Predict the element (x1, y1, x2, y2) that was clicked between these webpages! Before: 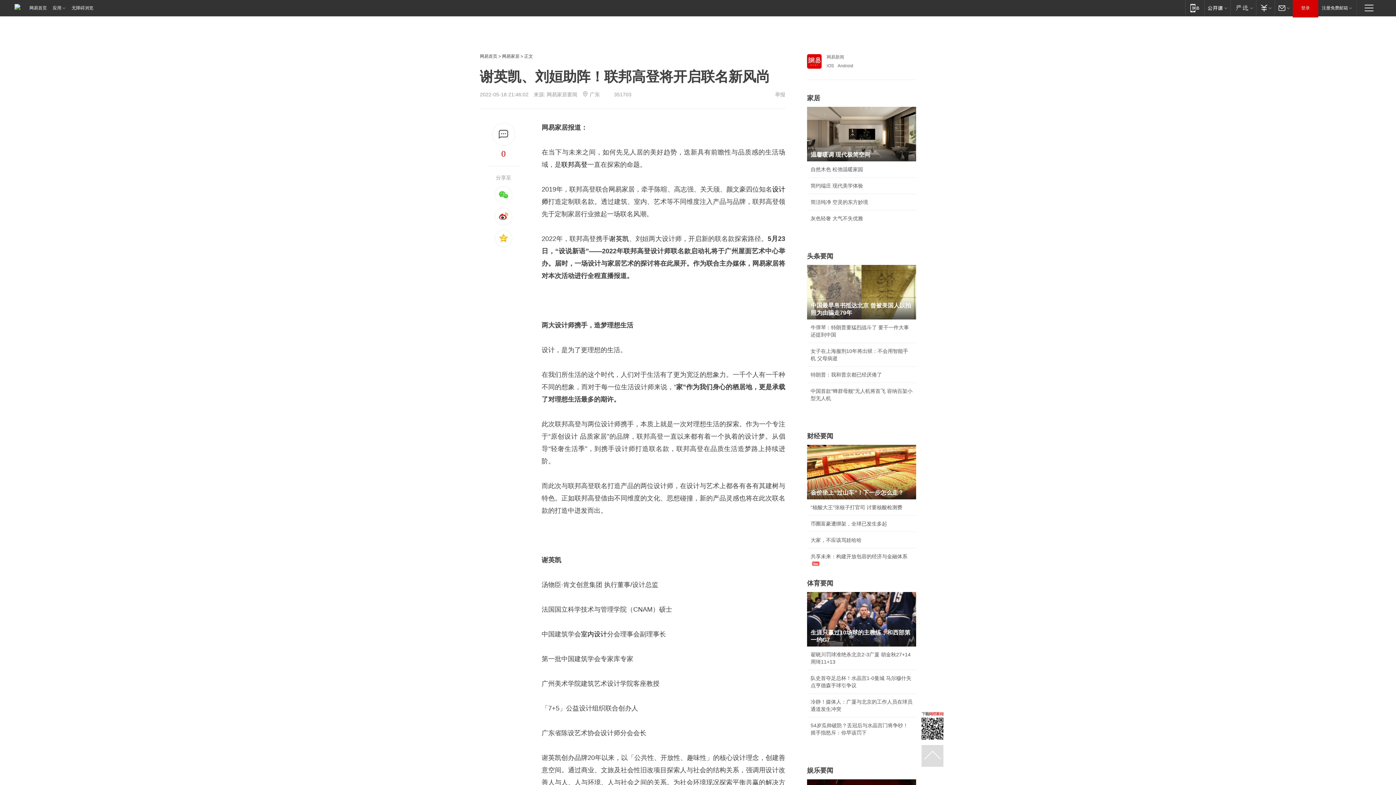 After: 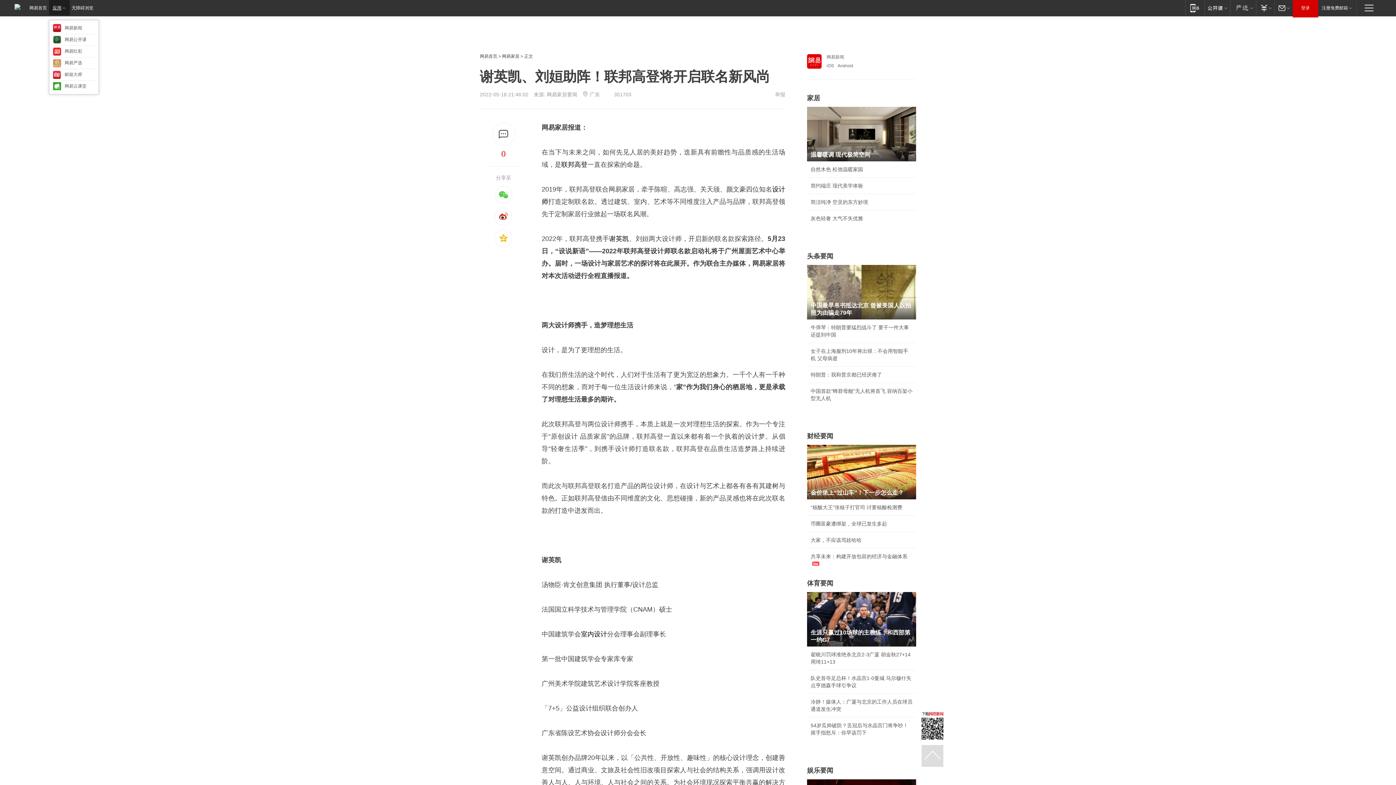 Action: label: 应用 bbox: (49, 0, 69, 15)